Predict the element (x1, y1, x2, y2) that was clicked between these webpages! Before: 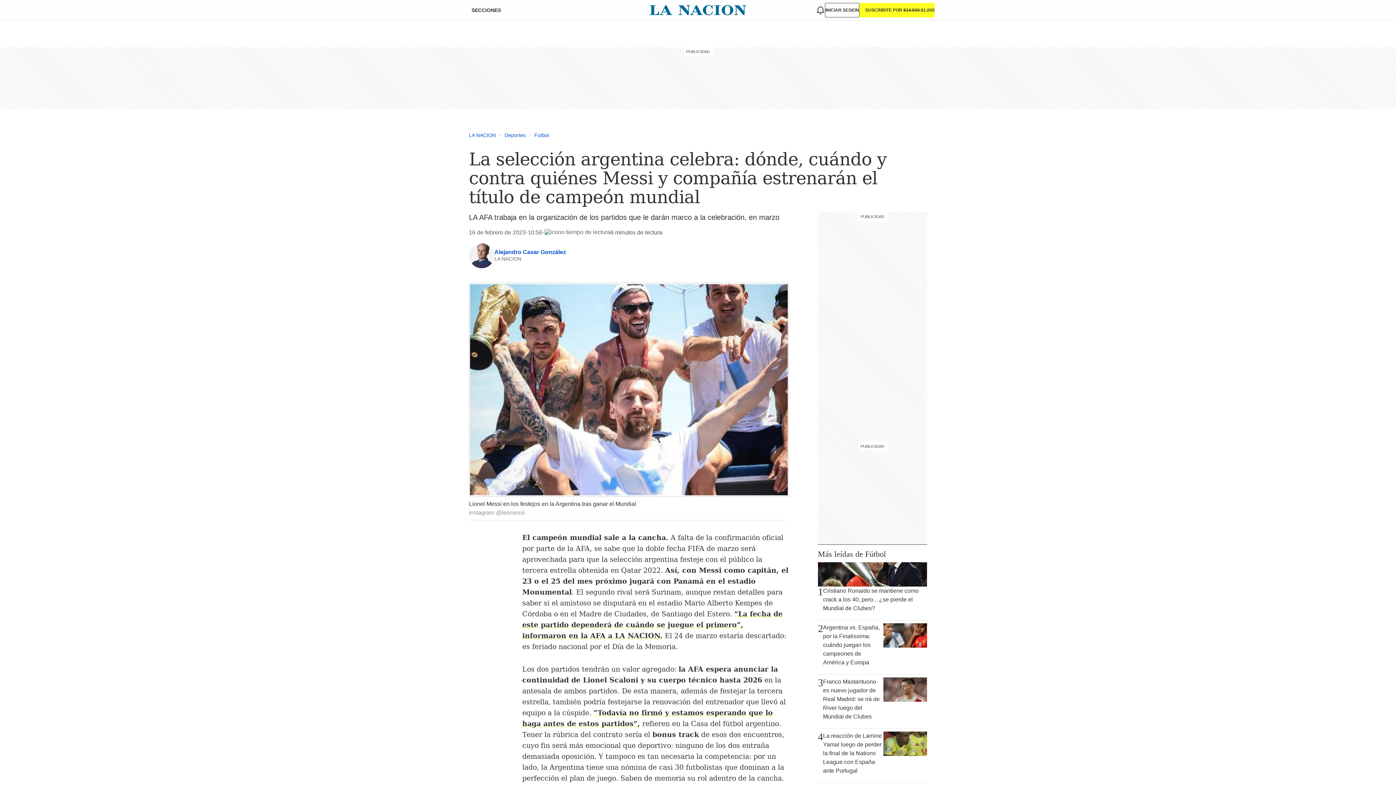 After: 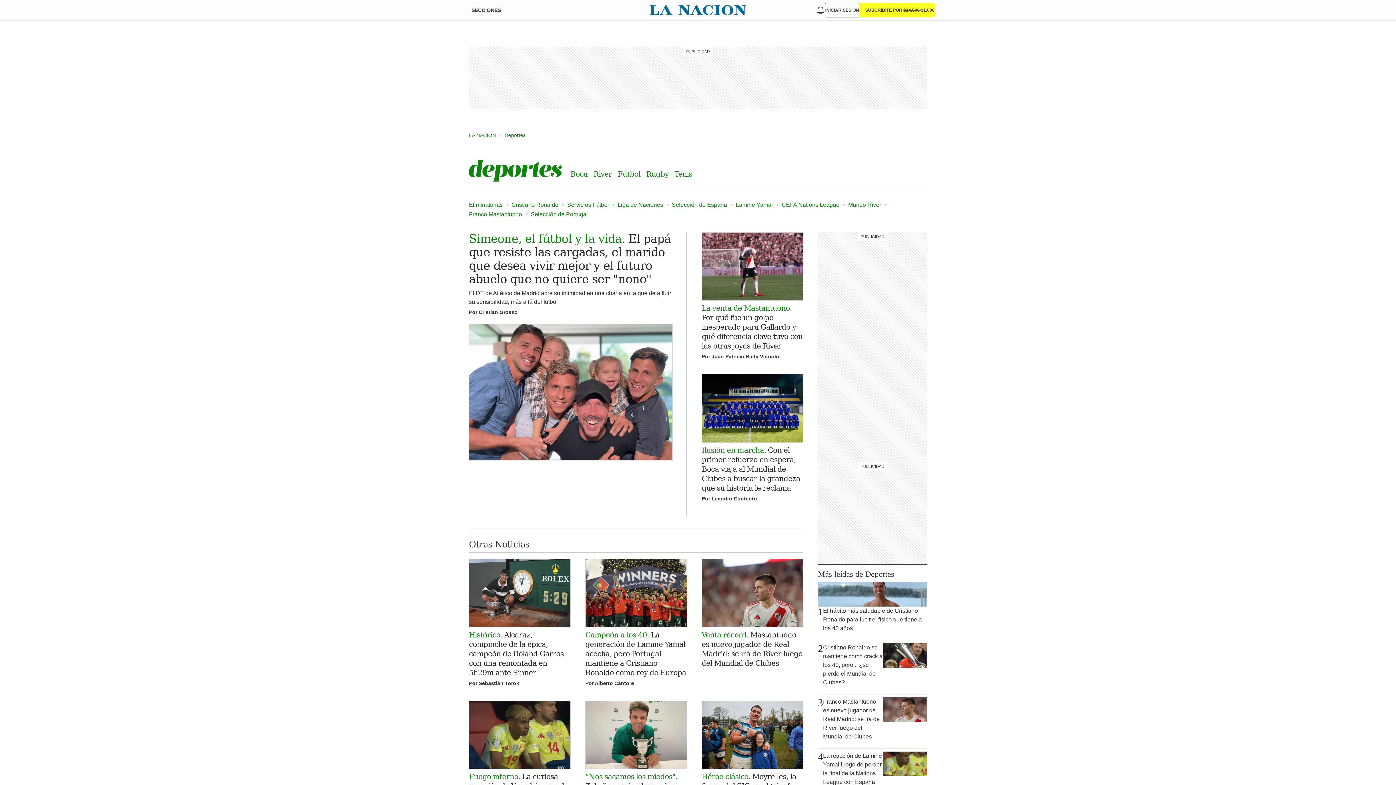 Action: bbox: (496, 132, 525, 138) label: >
Deportes